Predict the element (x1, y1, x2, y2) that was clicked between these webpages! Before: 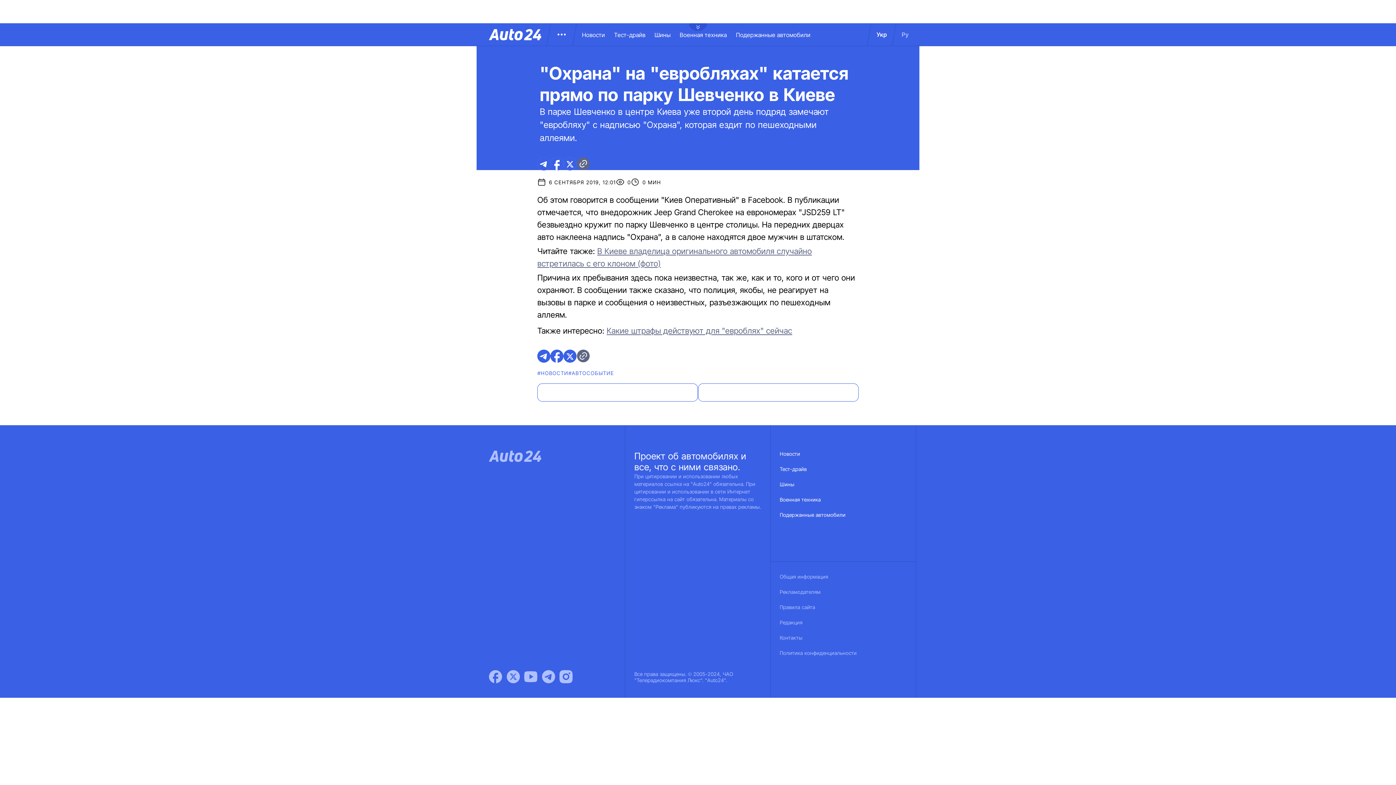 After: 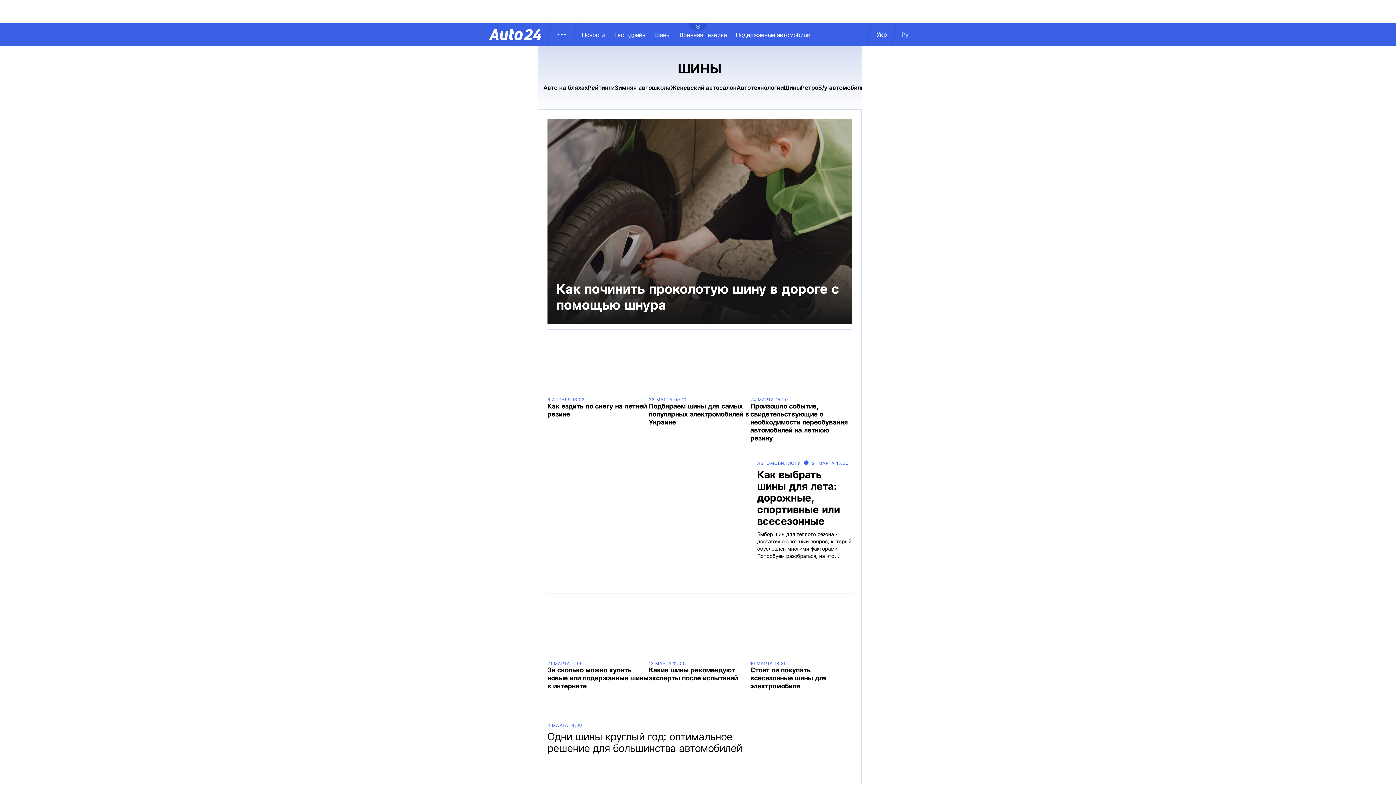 Action: bbox: (780, 481, 794, 496) label: Шины